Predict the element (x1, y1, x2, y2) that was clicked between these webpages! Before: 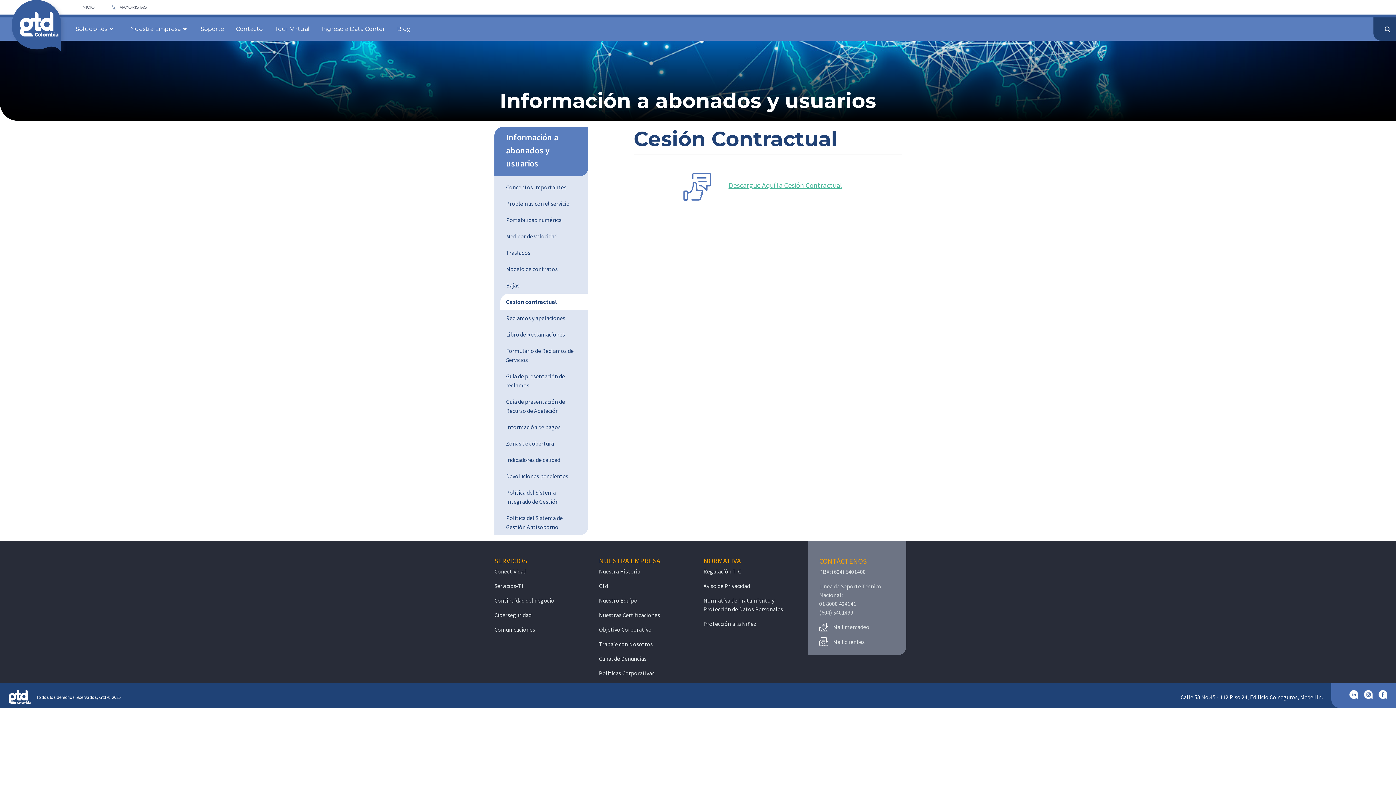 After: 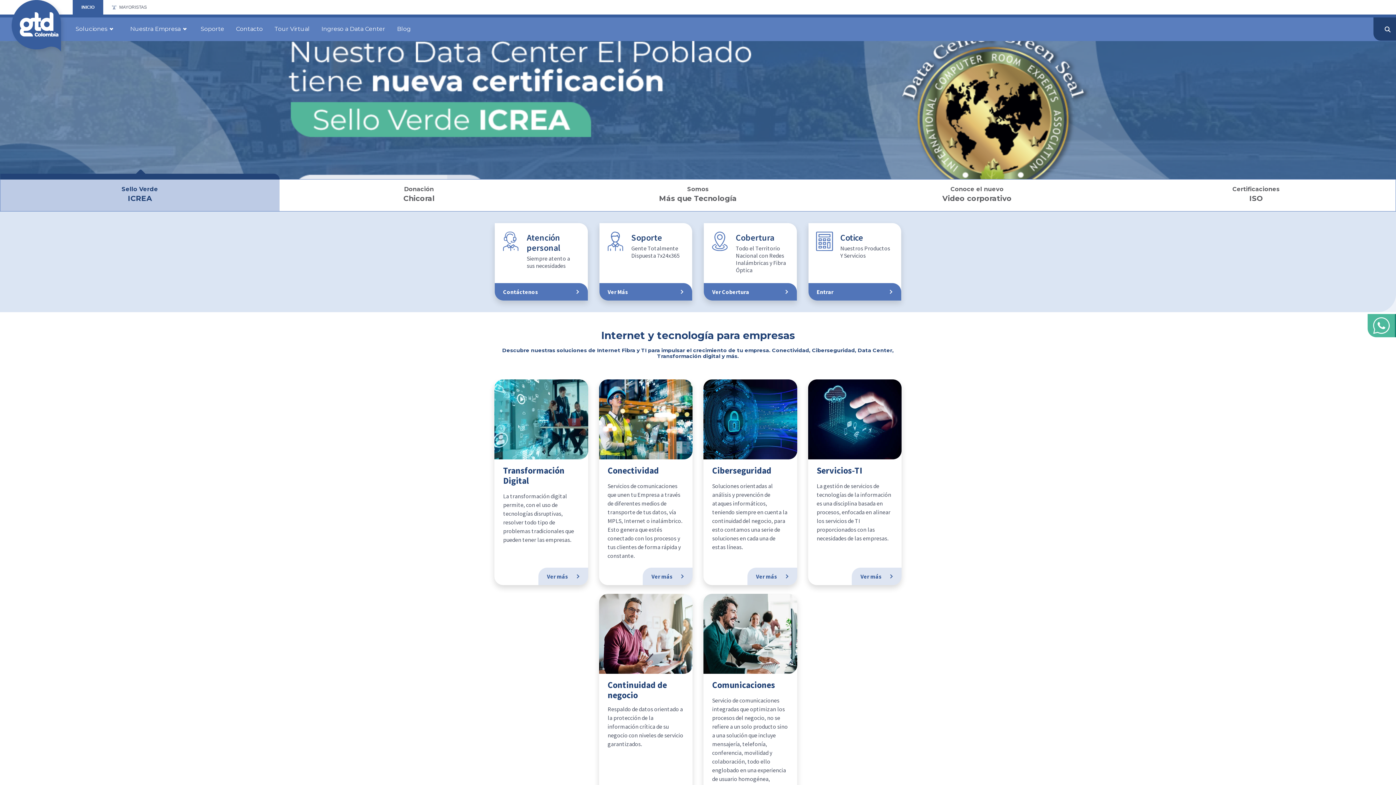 Action: bbox: (11, 0, 61, 51)